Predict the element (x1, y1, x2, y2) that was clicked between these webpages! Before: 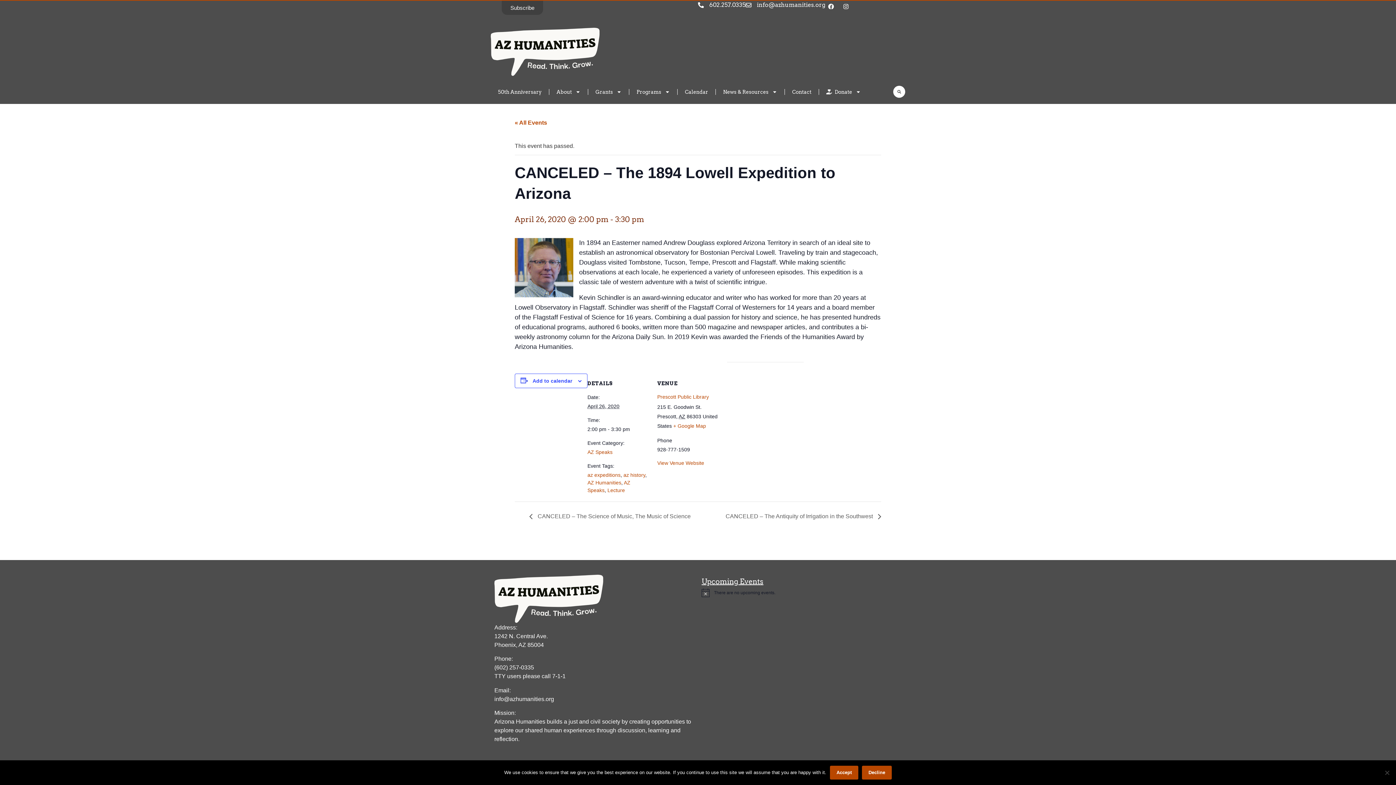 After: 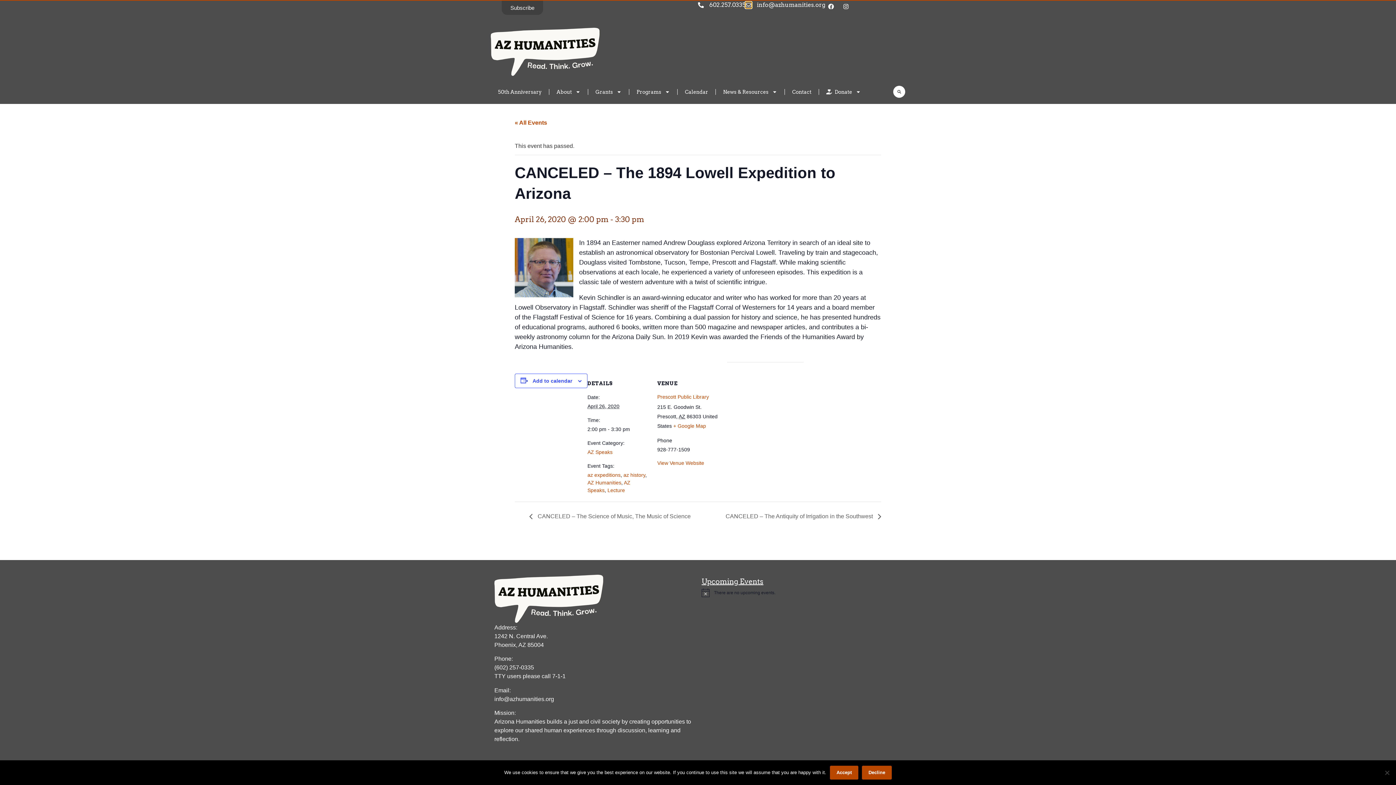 Action: bbox: (745, 2, 751, 8) label: info@azhumanities.org